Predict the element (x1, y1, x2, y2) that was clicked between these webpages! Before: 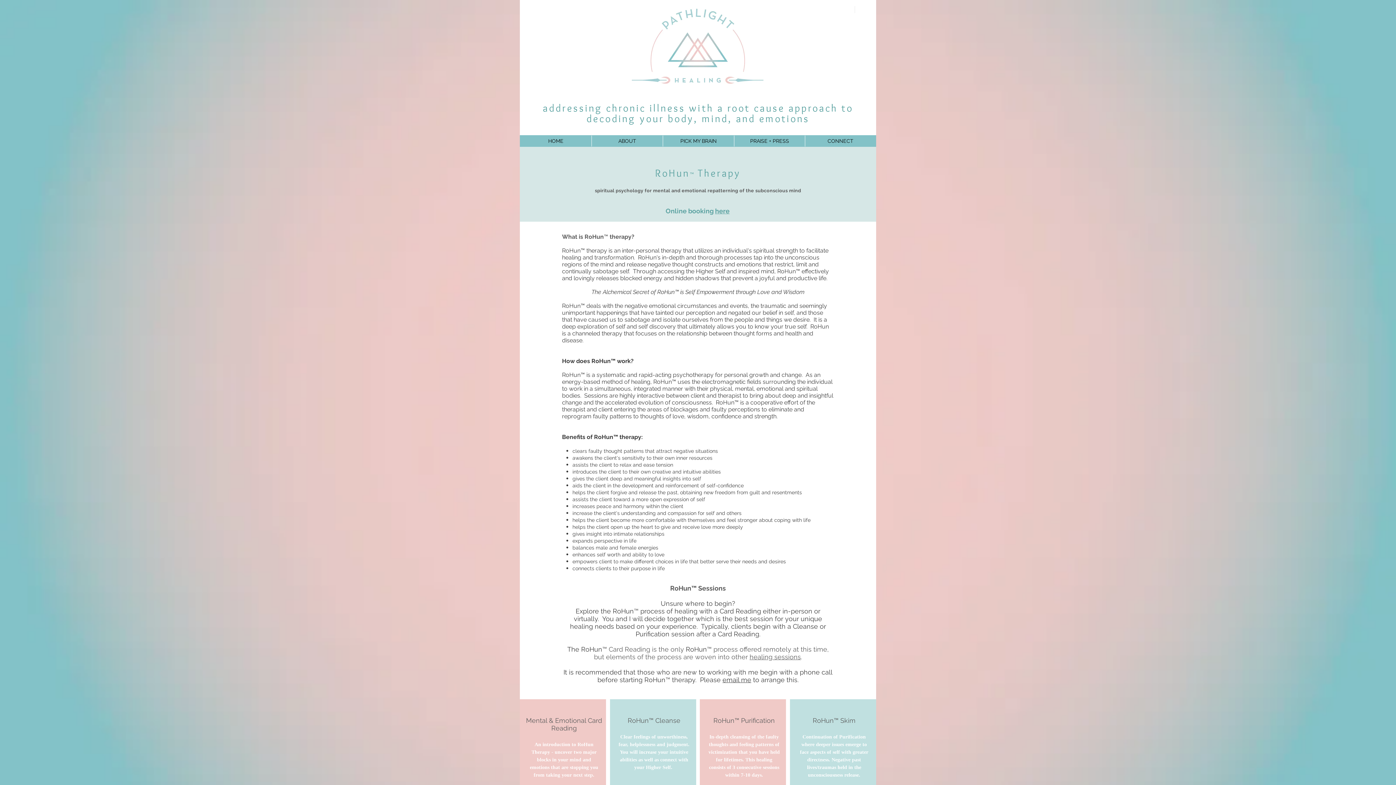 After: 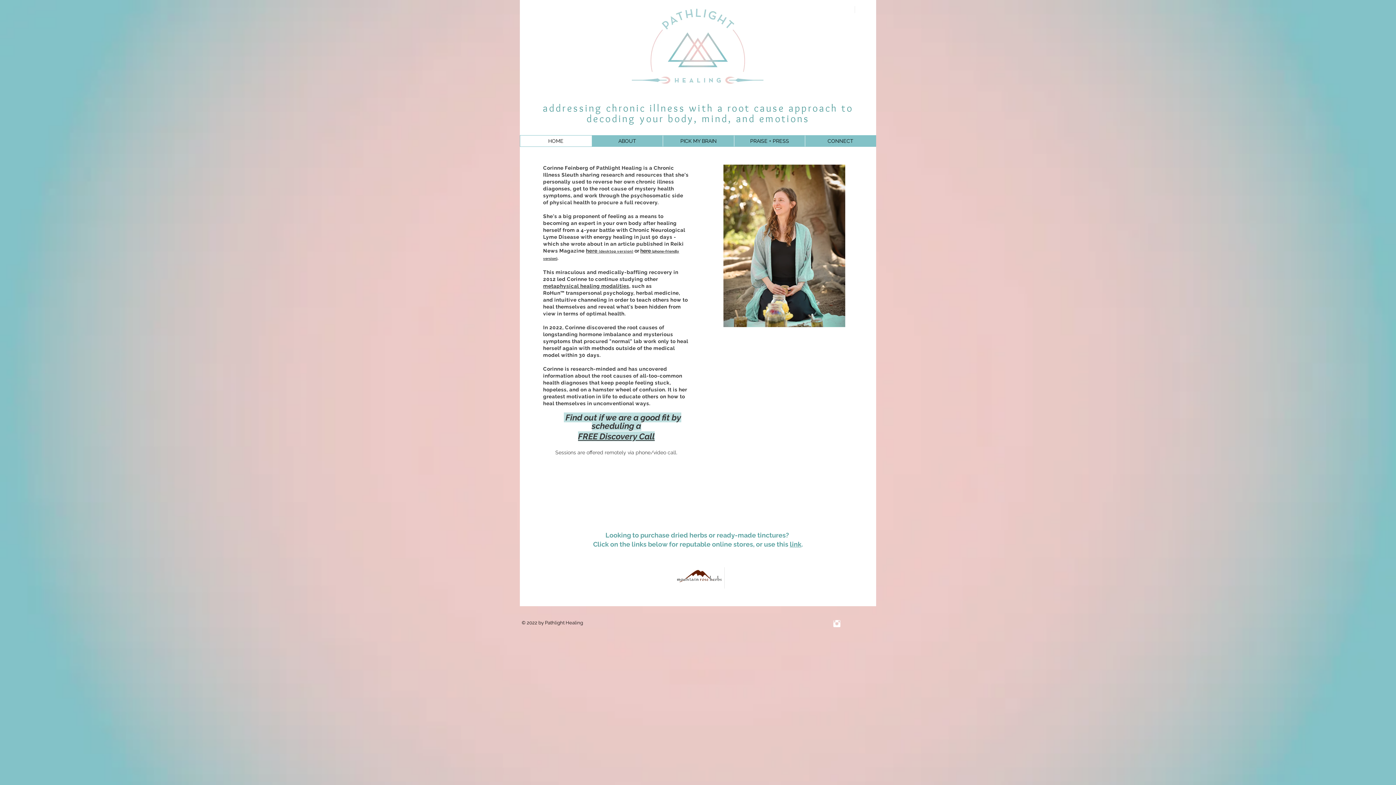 Action: bbox: (749, 653, 801, 661) label: healing sessions